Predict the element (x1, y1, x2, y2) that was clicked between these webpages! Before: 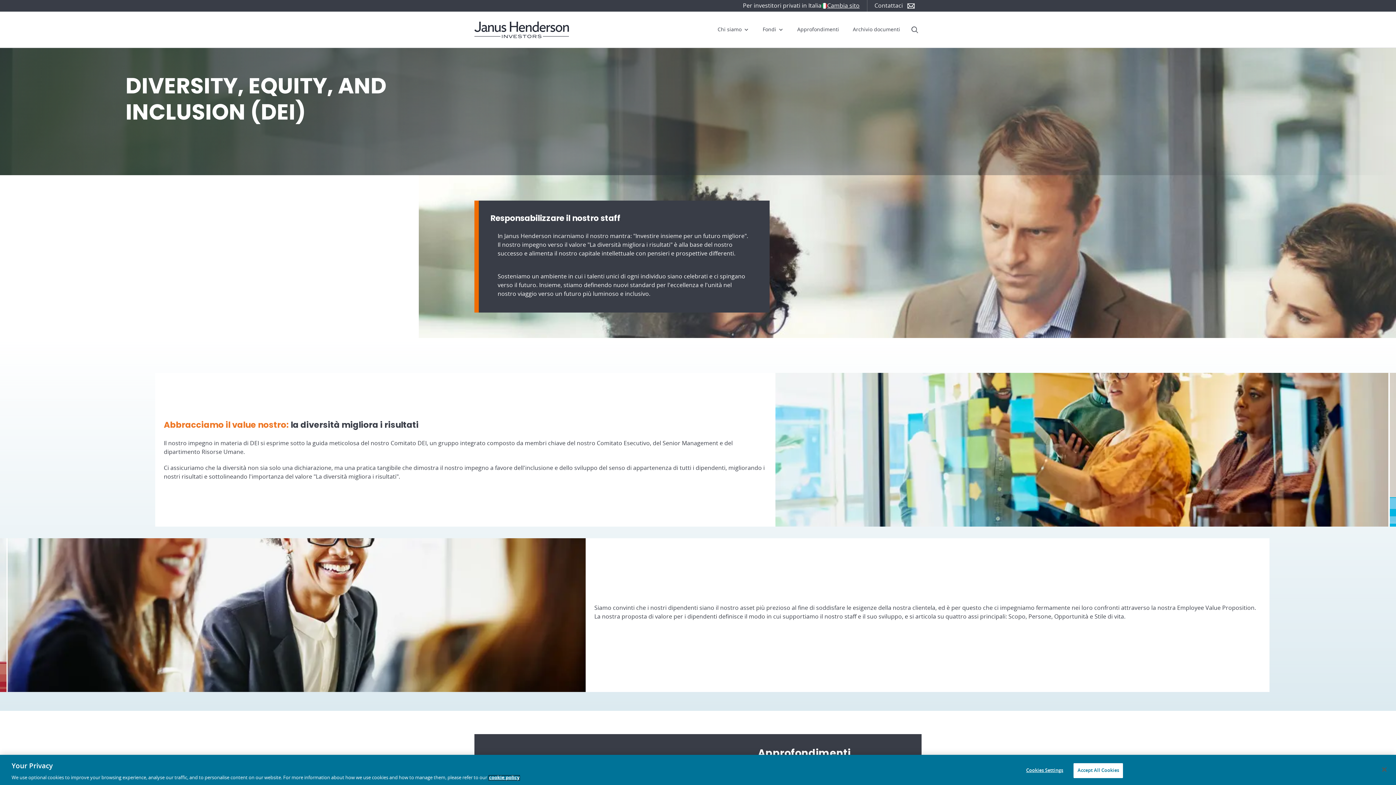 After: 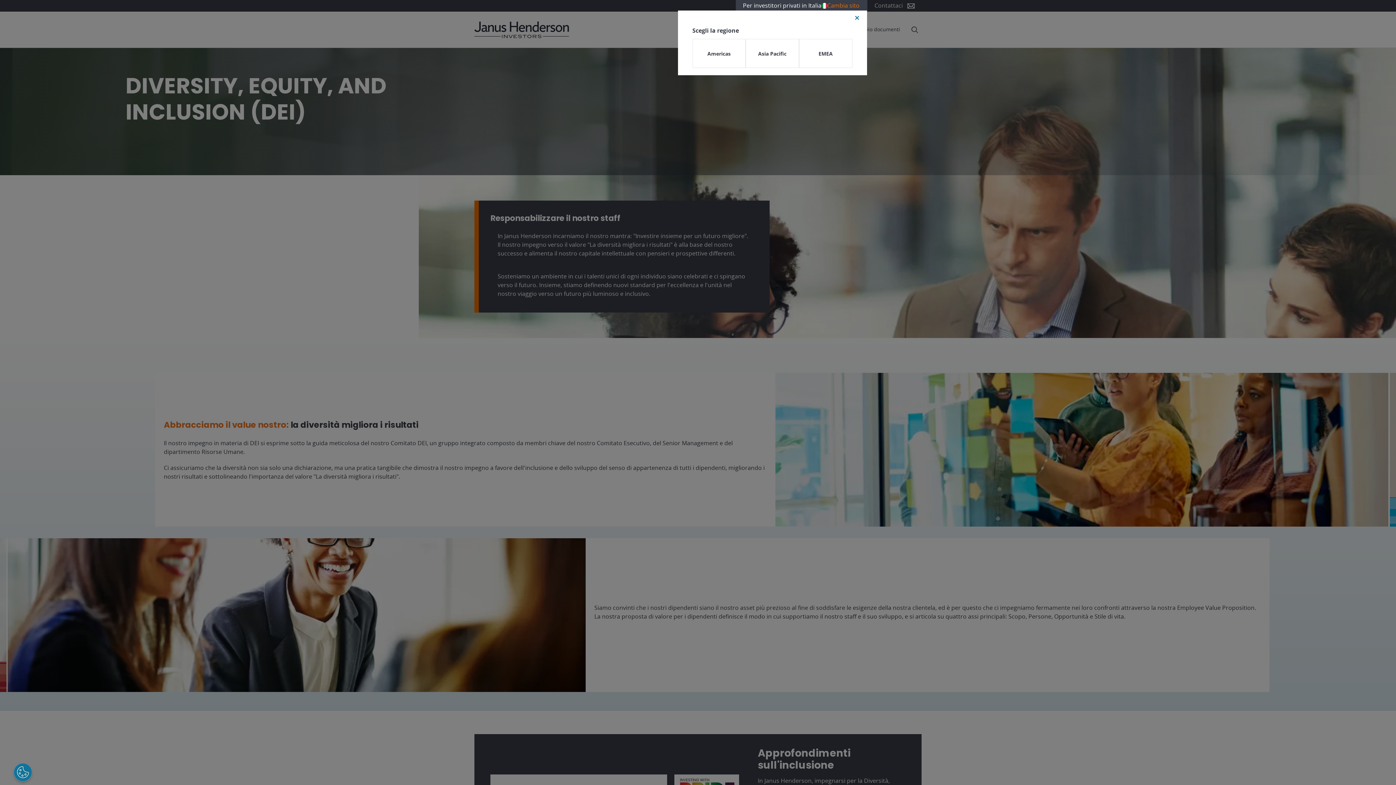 Action: label: Cambia sito bbox: (827, 1, 867, 10)